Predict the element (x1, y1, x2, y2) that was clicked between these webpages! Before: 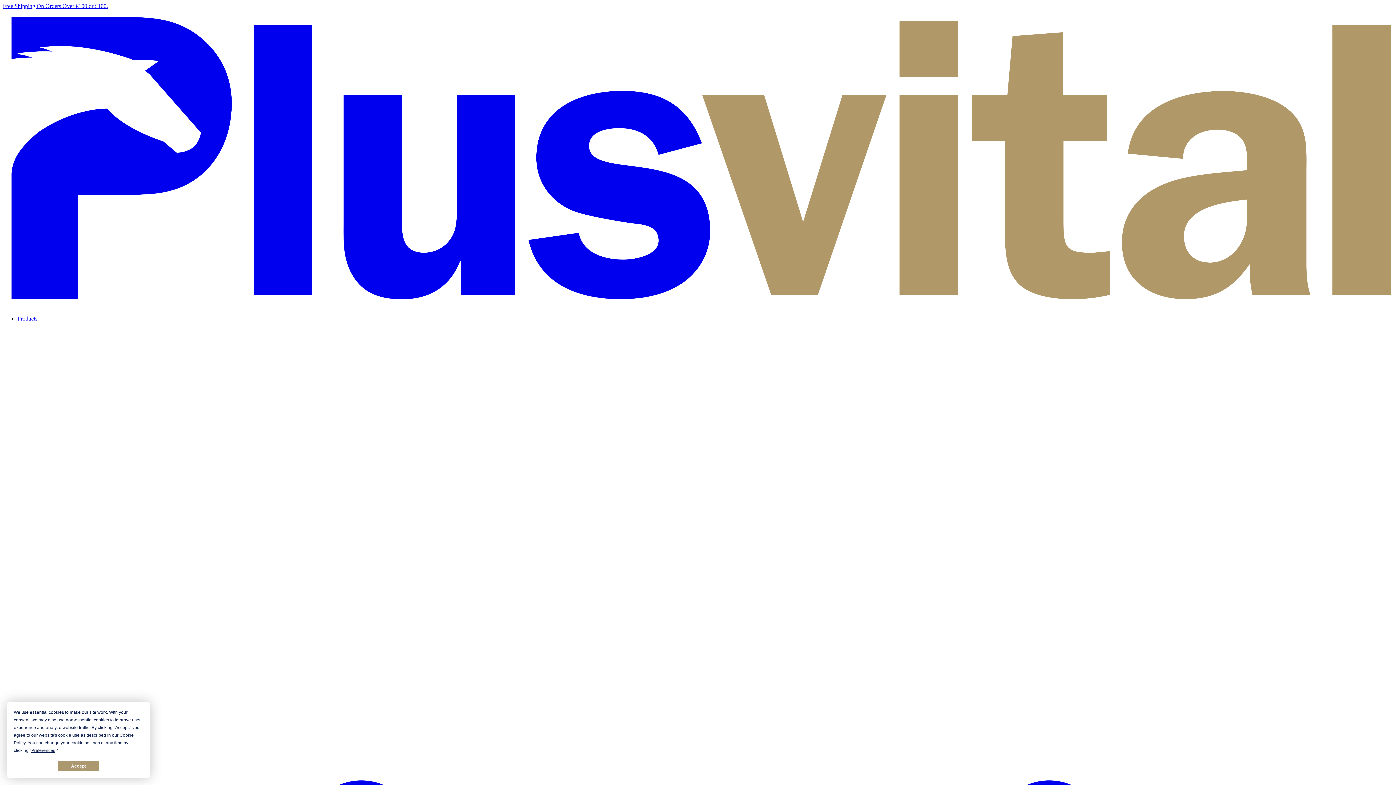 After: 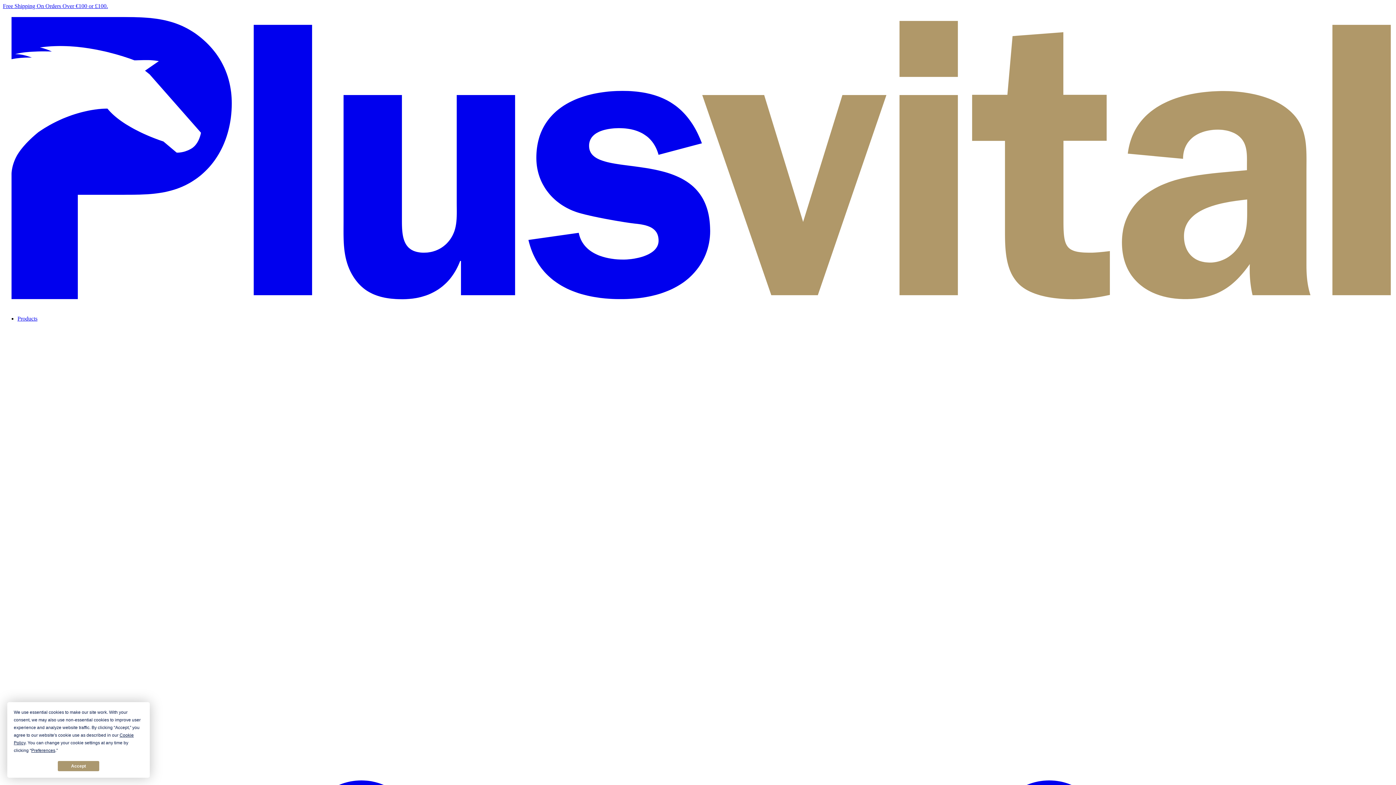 Action: bbox: (2, 303, 1393, 309)